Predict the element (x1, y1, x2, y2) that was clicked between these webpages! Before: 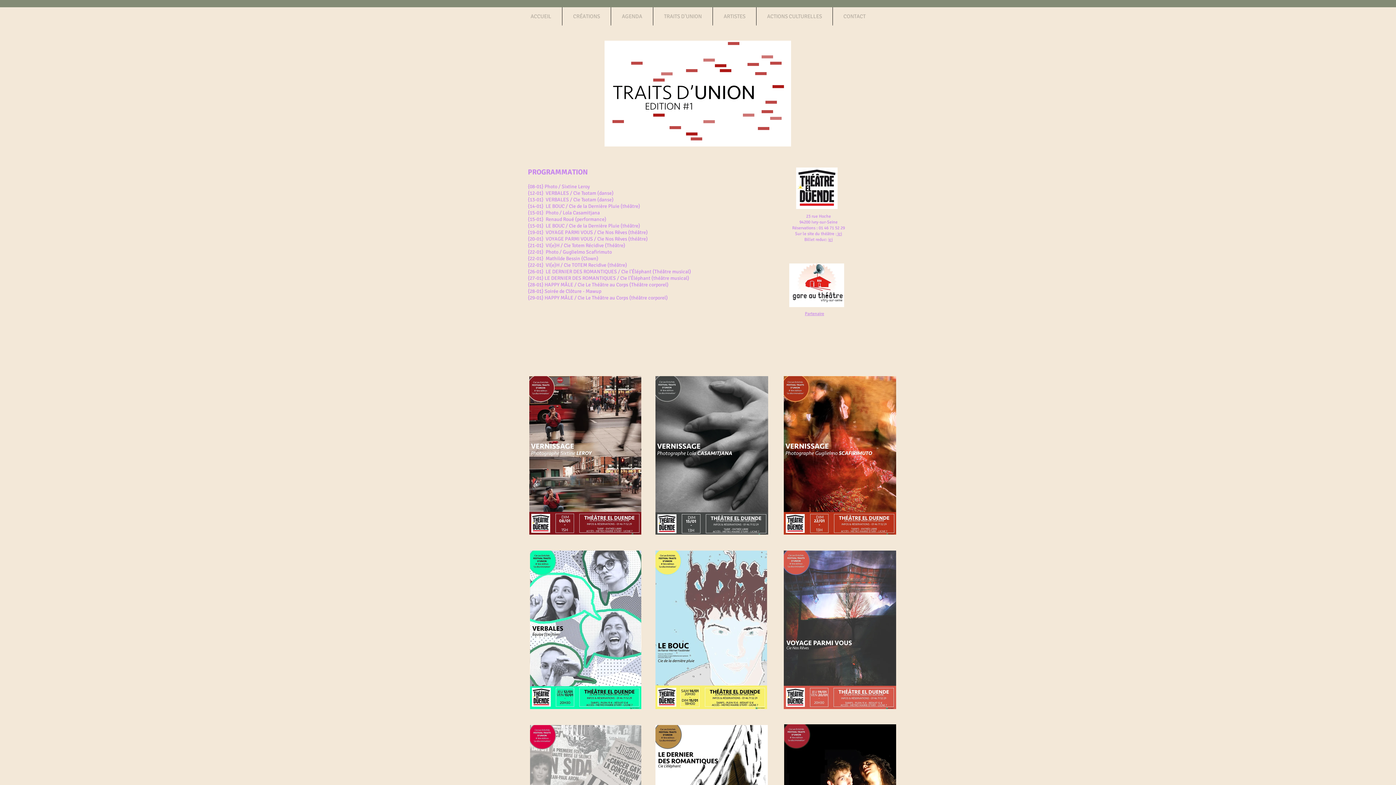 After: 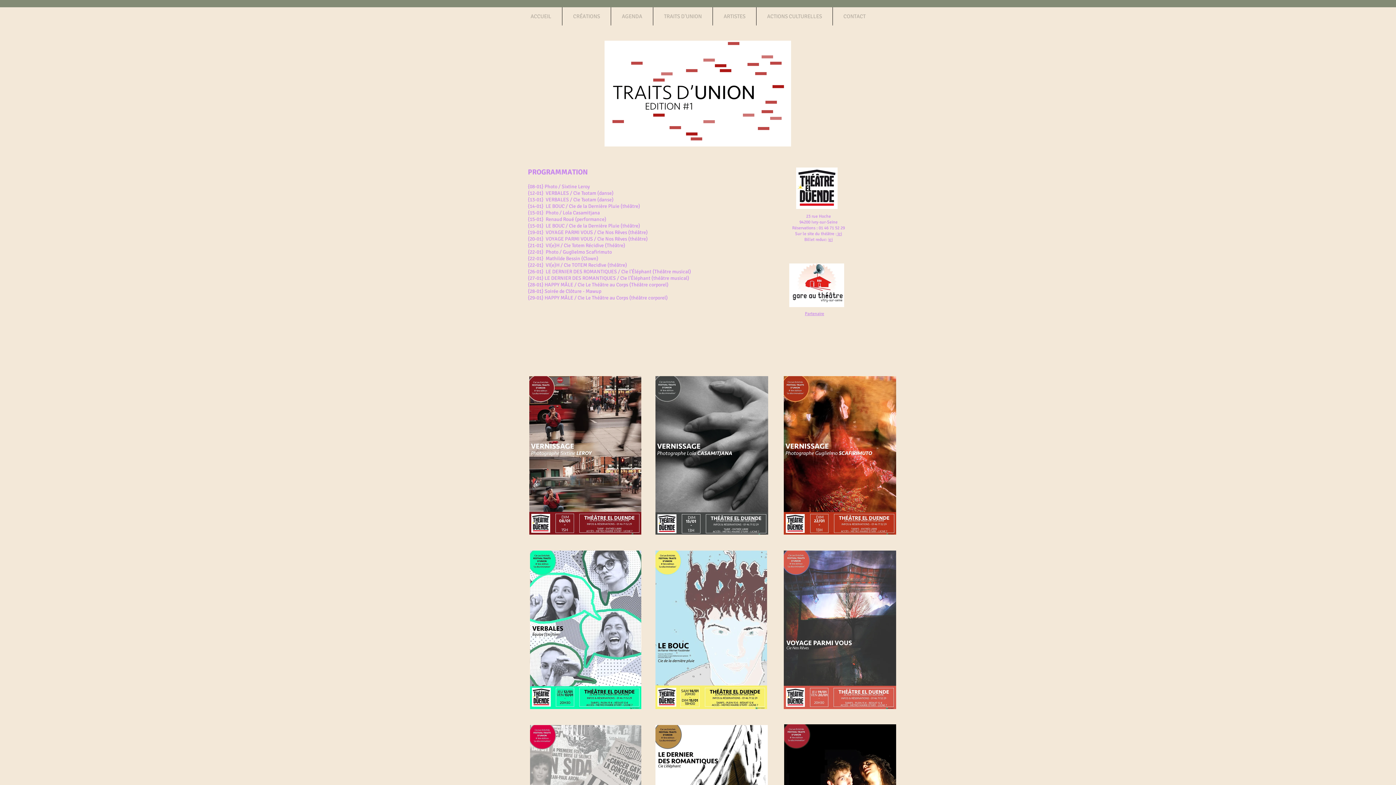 Action: label: ARTISTES bbox: (713, 7, 756, 25)